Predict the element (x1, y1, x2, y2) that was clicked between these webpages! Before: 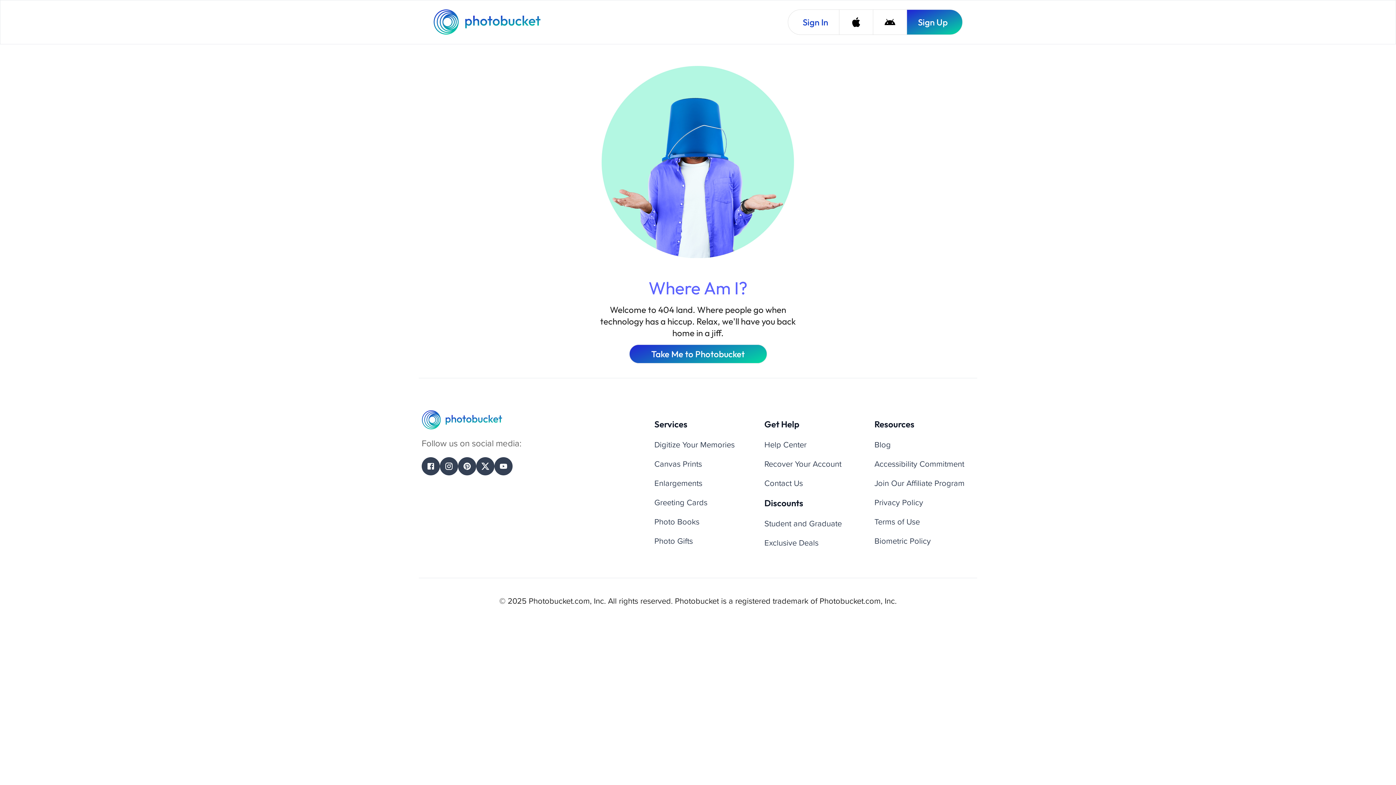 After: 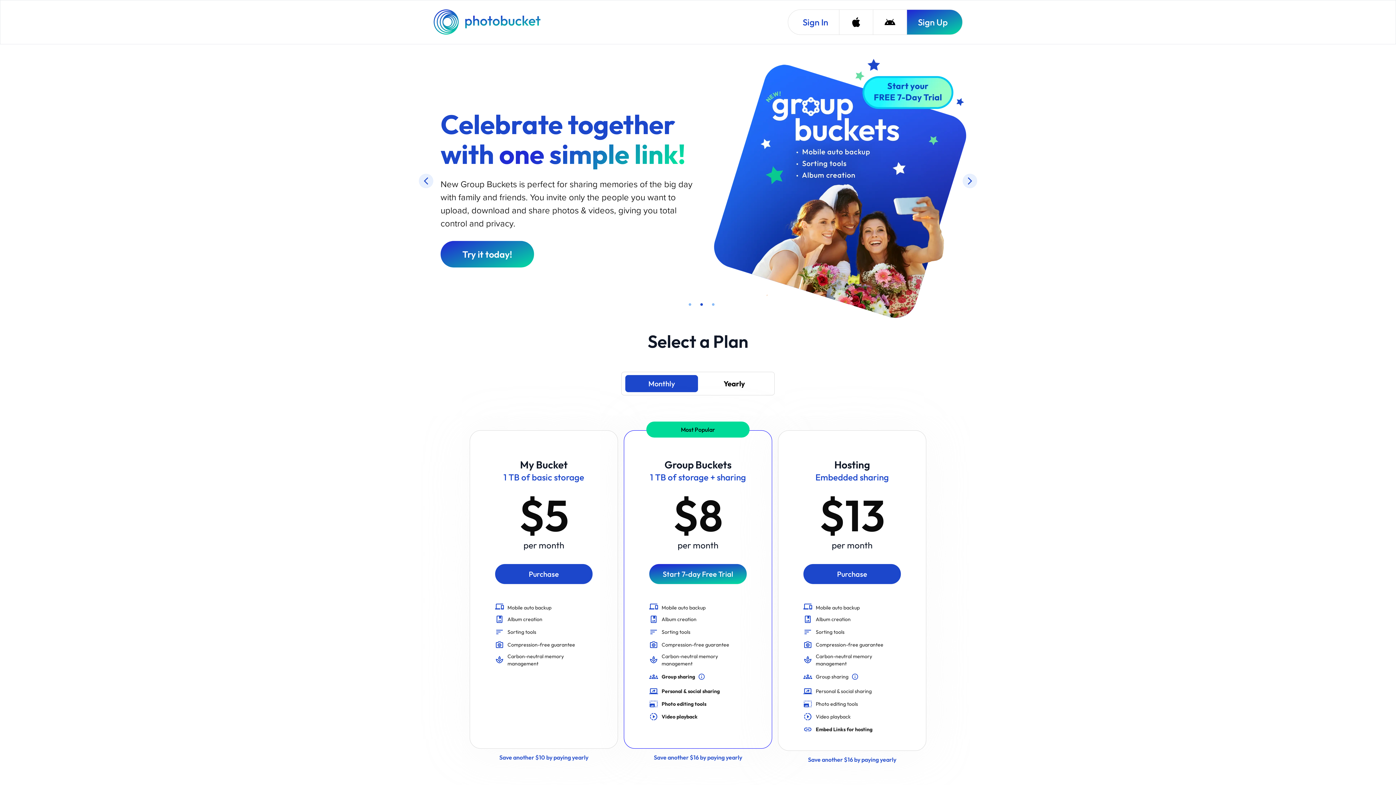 Action: bbox: (433, 9, 542, 34) label: Photobucket Homepage